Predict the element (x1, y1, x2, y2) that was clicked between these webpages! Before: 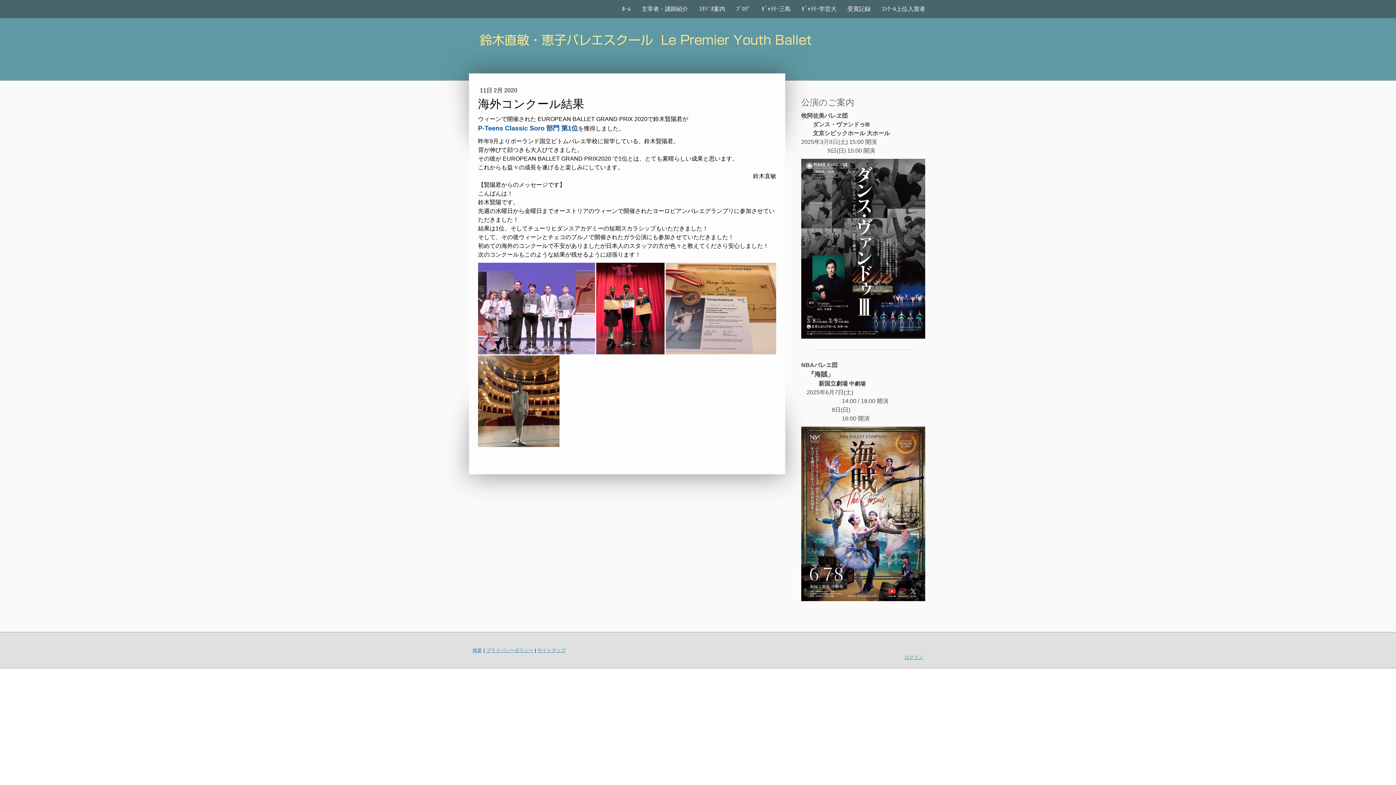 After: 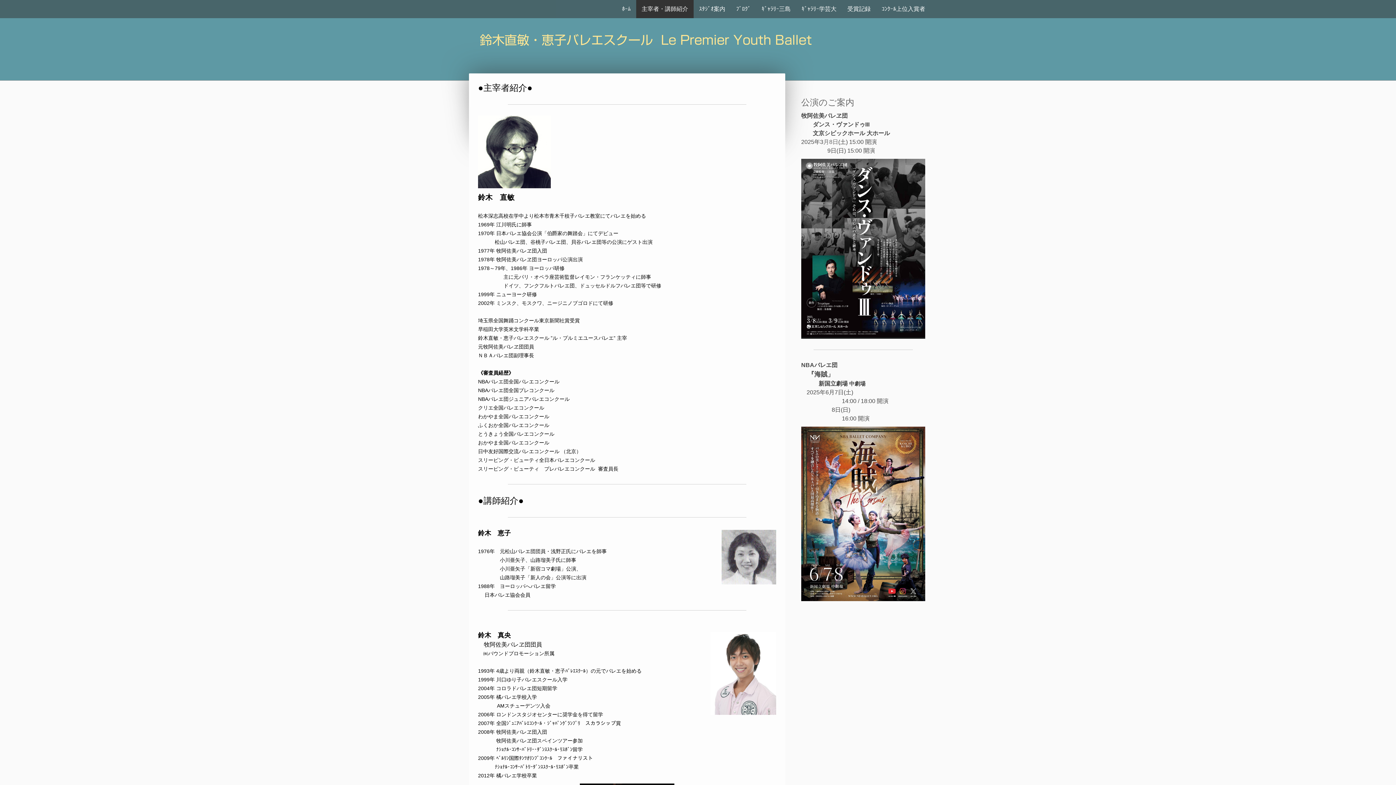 Action: bbox: (636, 0, 693, 18) label: 主宰者・講師紹介